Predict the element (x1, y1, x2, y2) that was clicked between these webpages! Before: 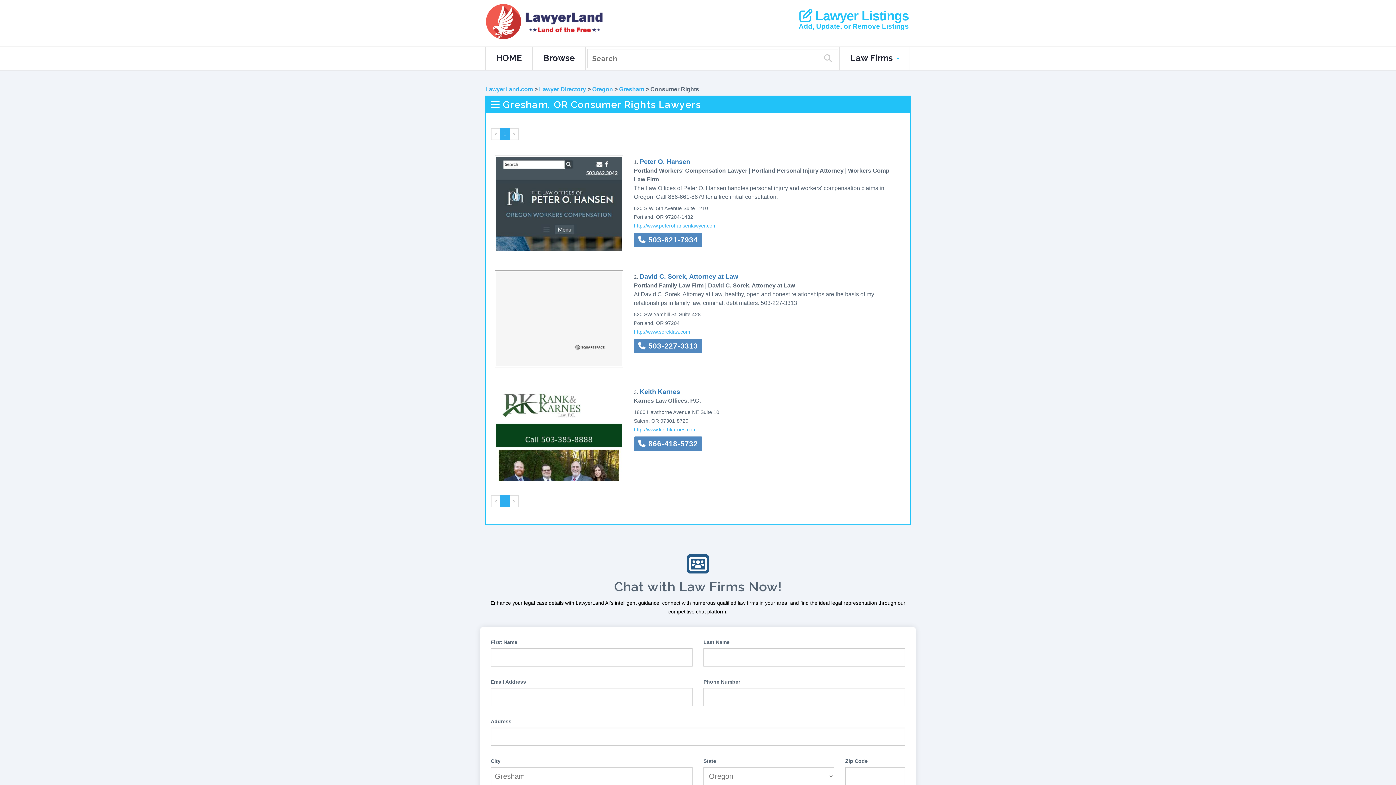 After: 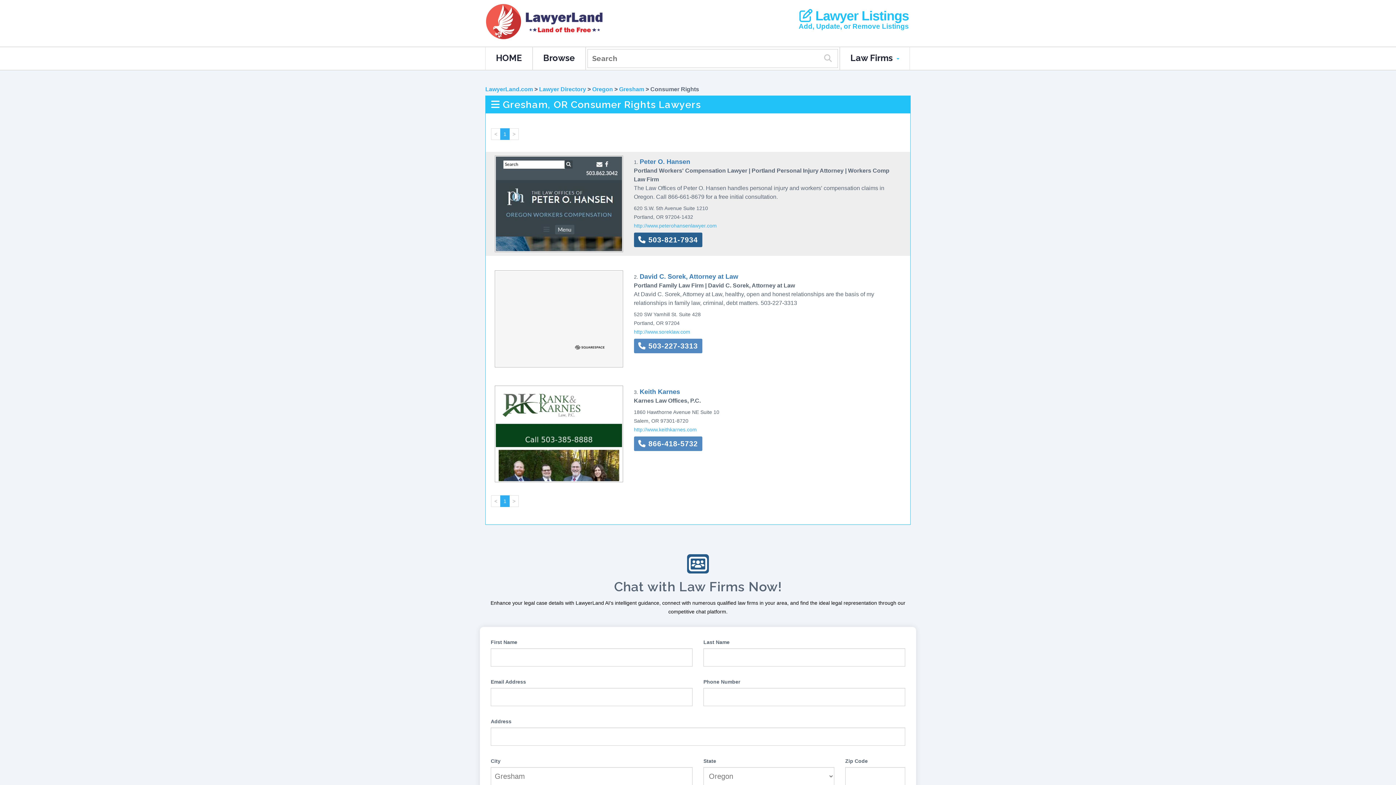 Action: bbox: (634, 232, 702, 247) label:  503-821-7934